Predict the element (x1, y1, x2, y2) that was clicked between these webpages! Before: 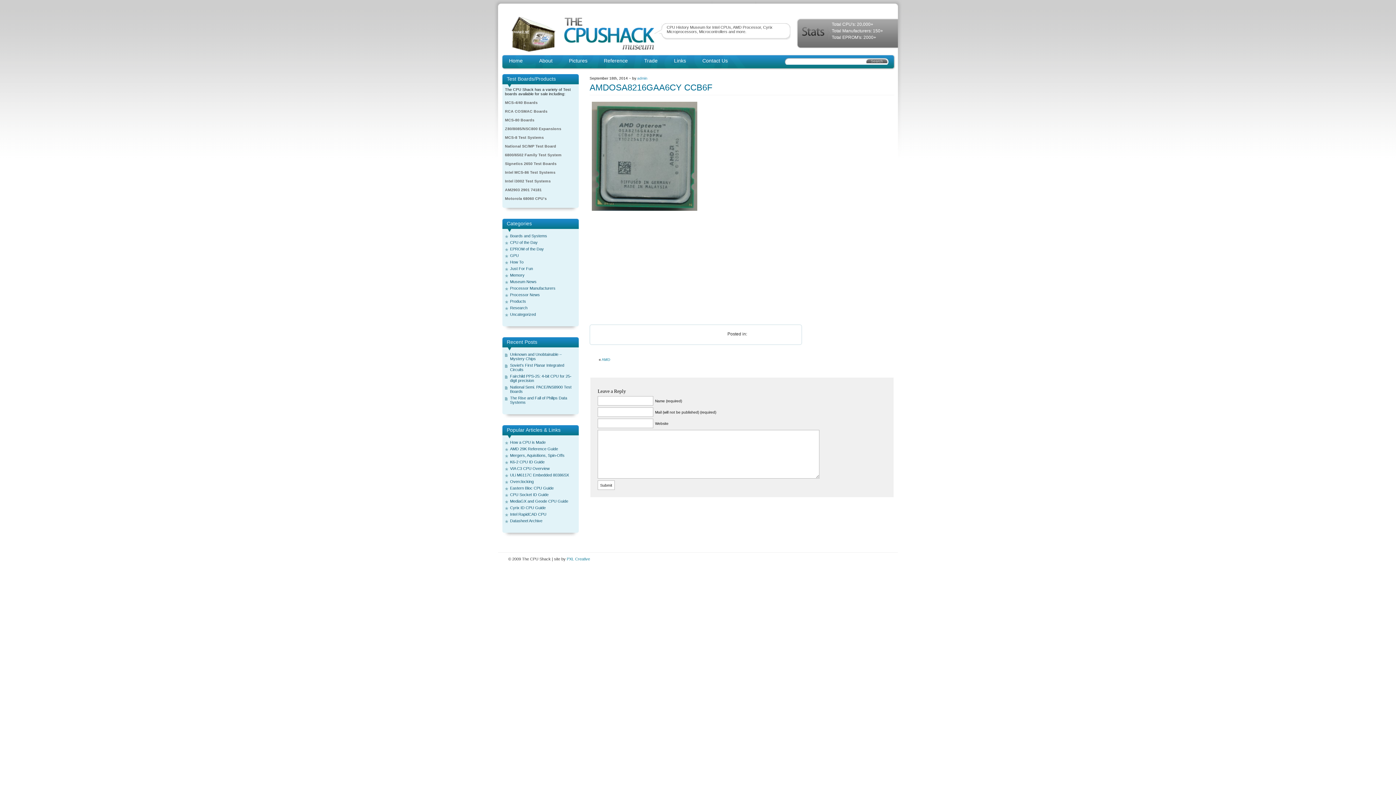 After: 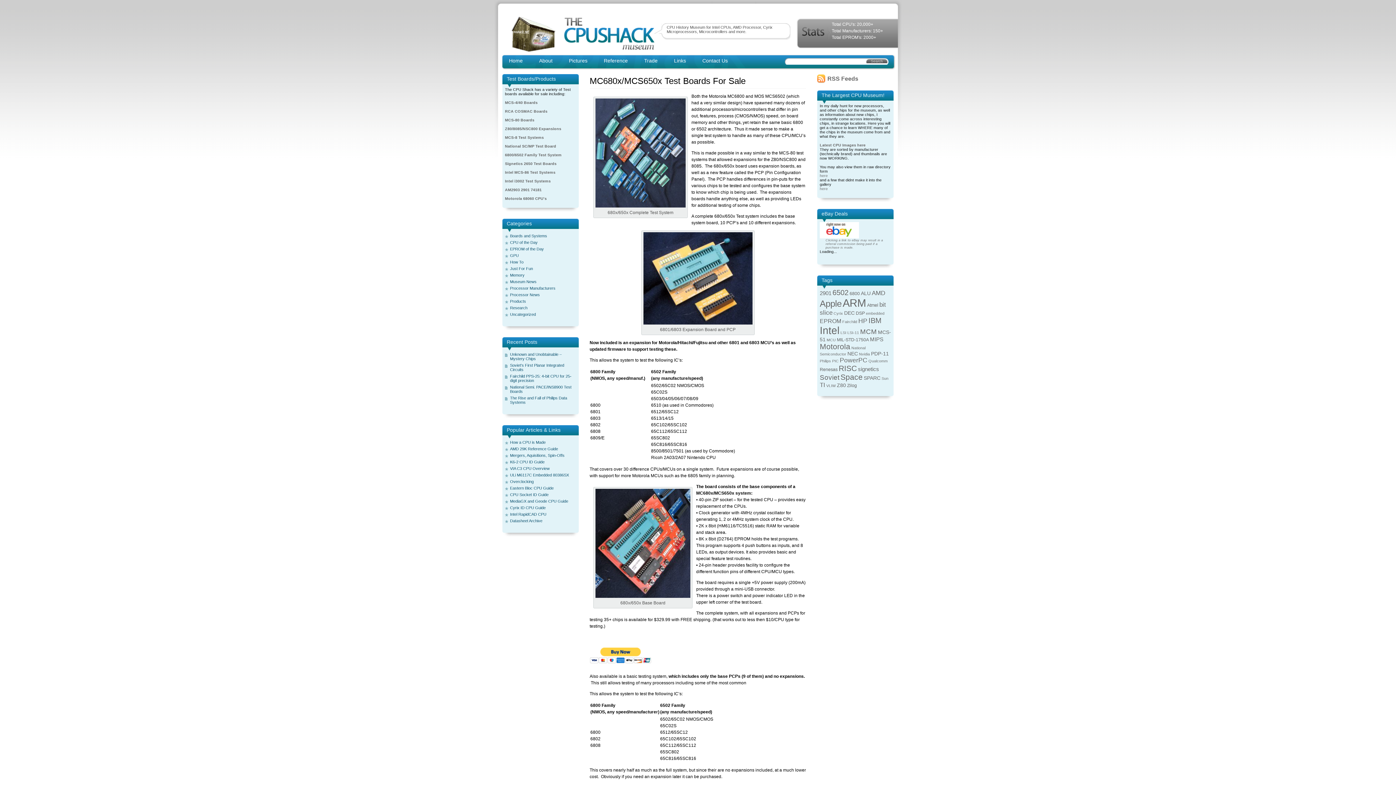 Action: bbox: (505, 152, 561, 157) label: 6800/6502 Family Test System